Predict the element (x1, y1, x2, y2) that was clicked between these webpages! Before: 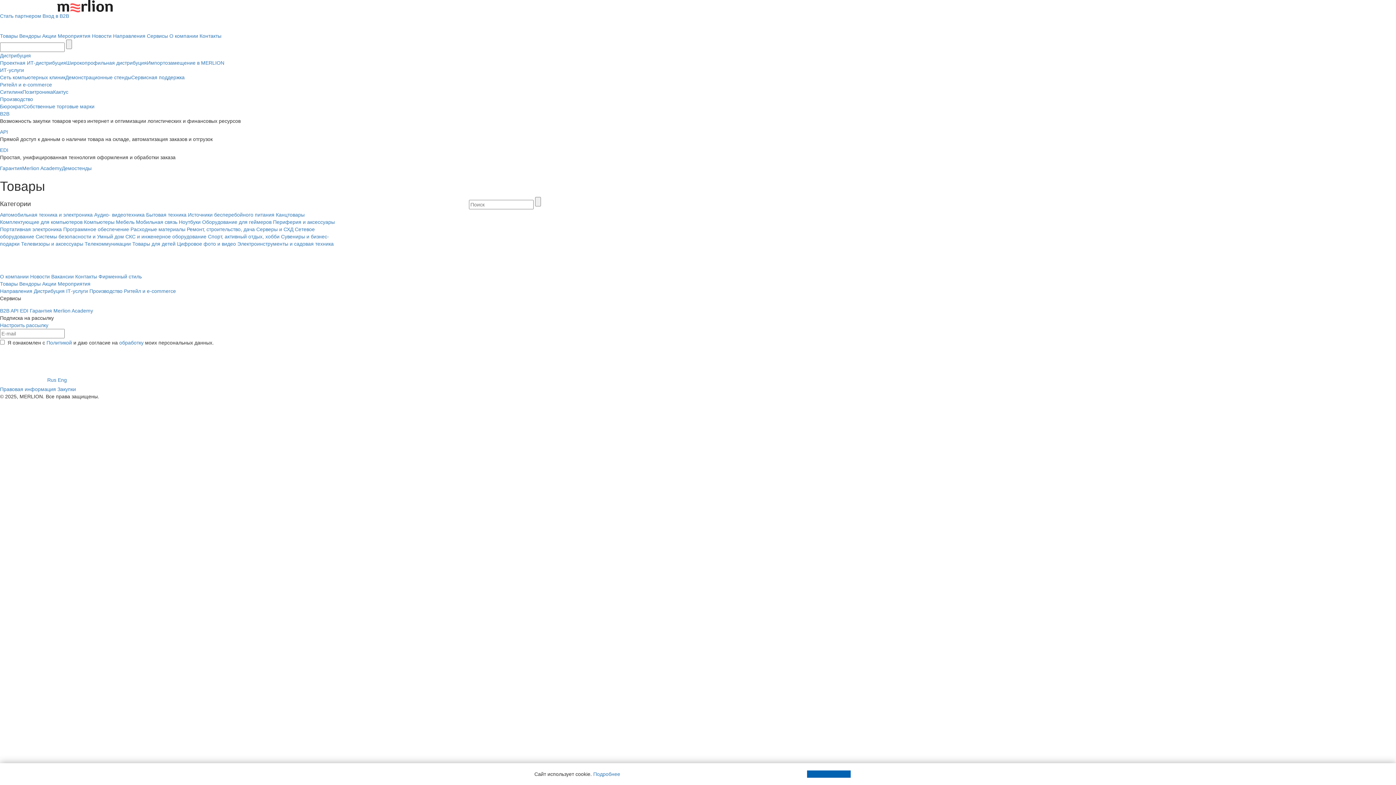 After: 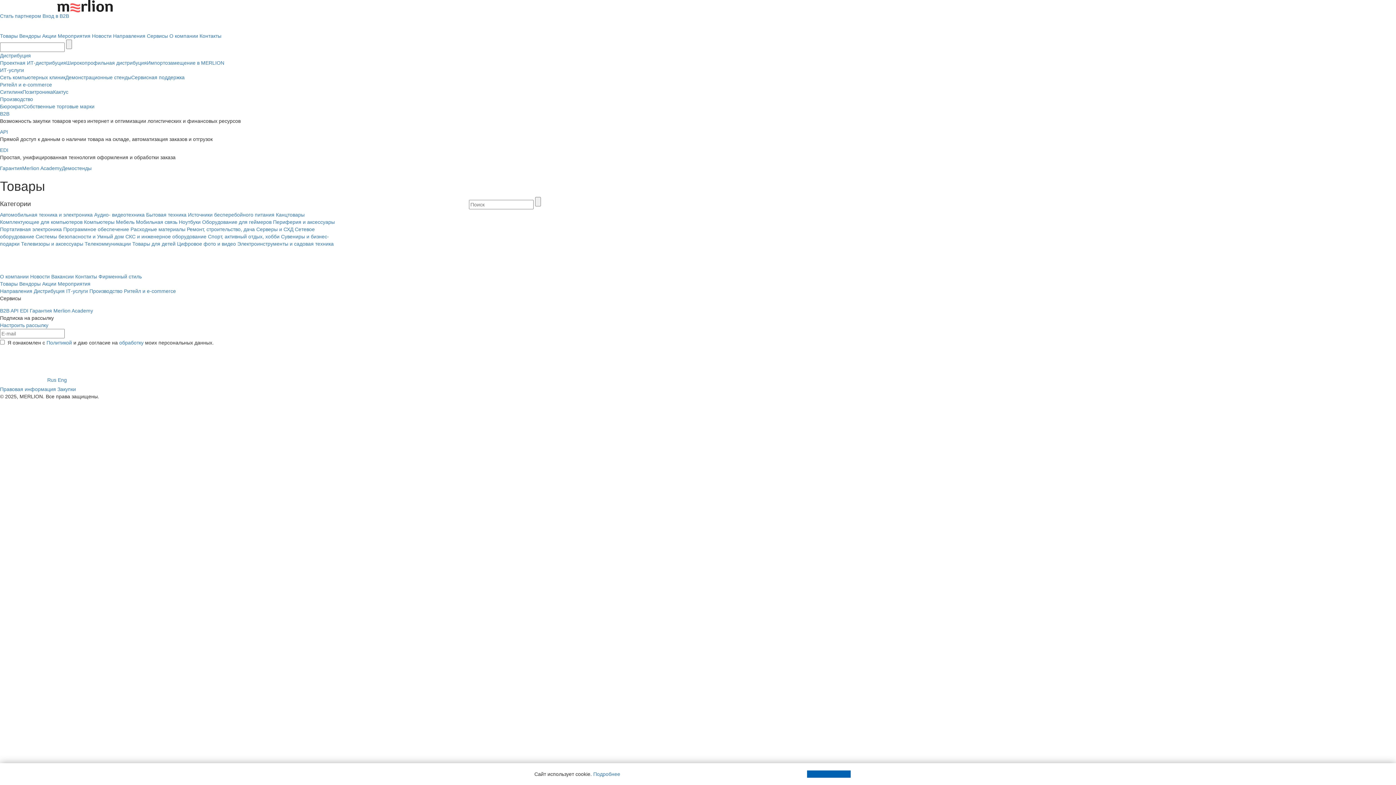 Action: bbox: (0, 33, 17, 38) label: Товары